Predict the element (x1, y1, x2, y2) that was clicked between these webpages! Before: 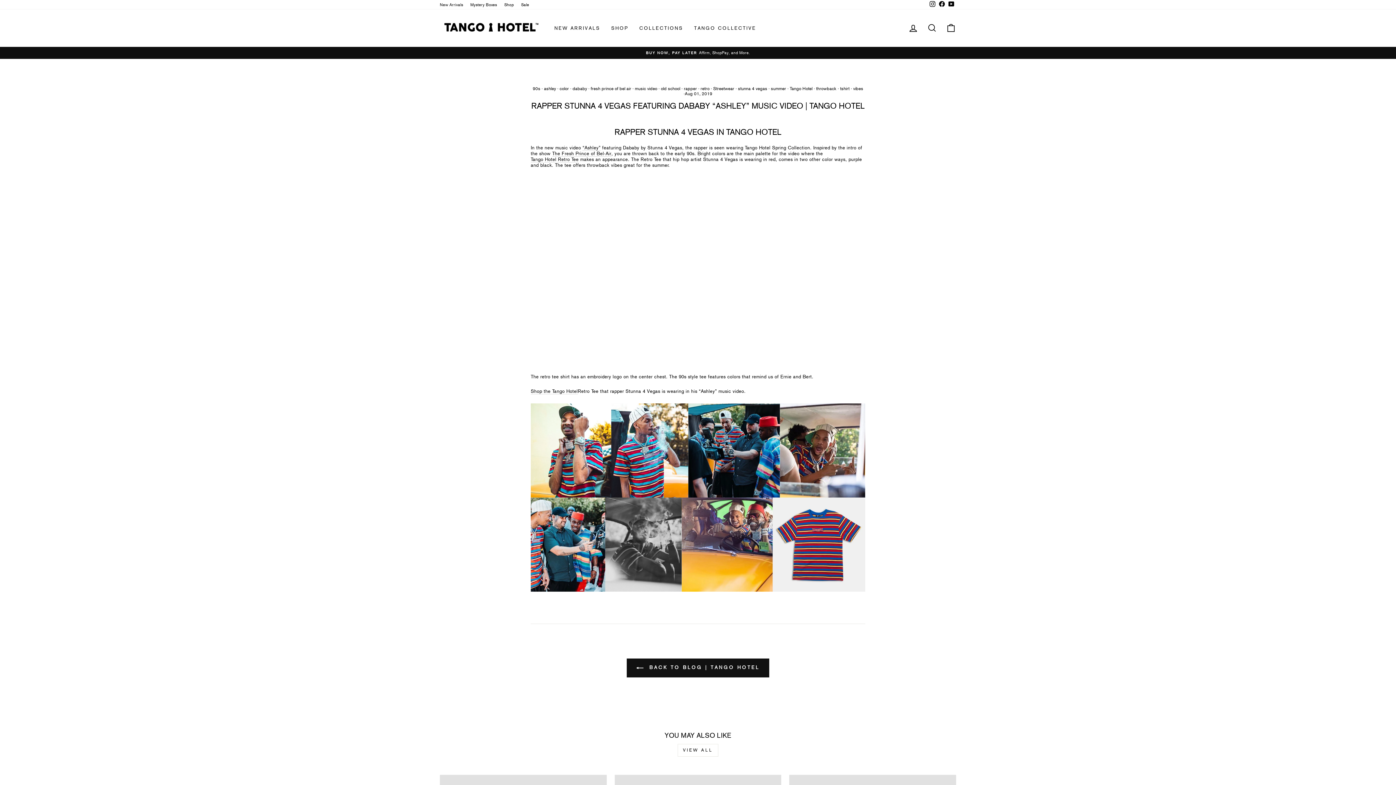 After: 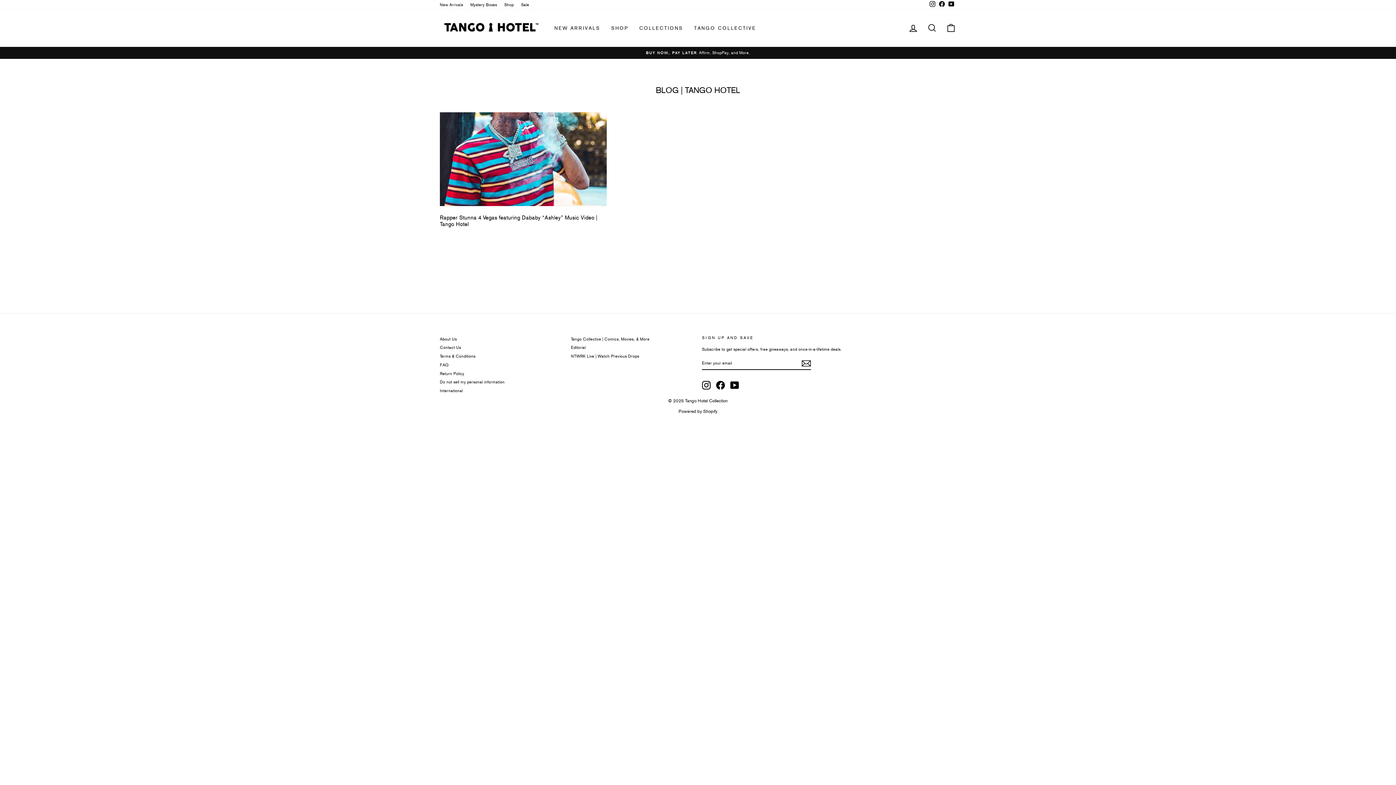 Action: label: vibes bbox: (853, 86, 863, 91)